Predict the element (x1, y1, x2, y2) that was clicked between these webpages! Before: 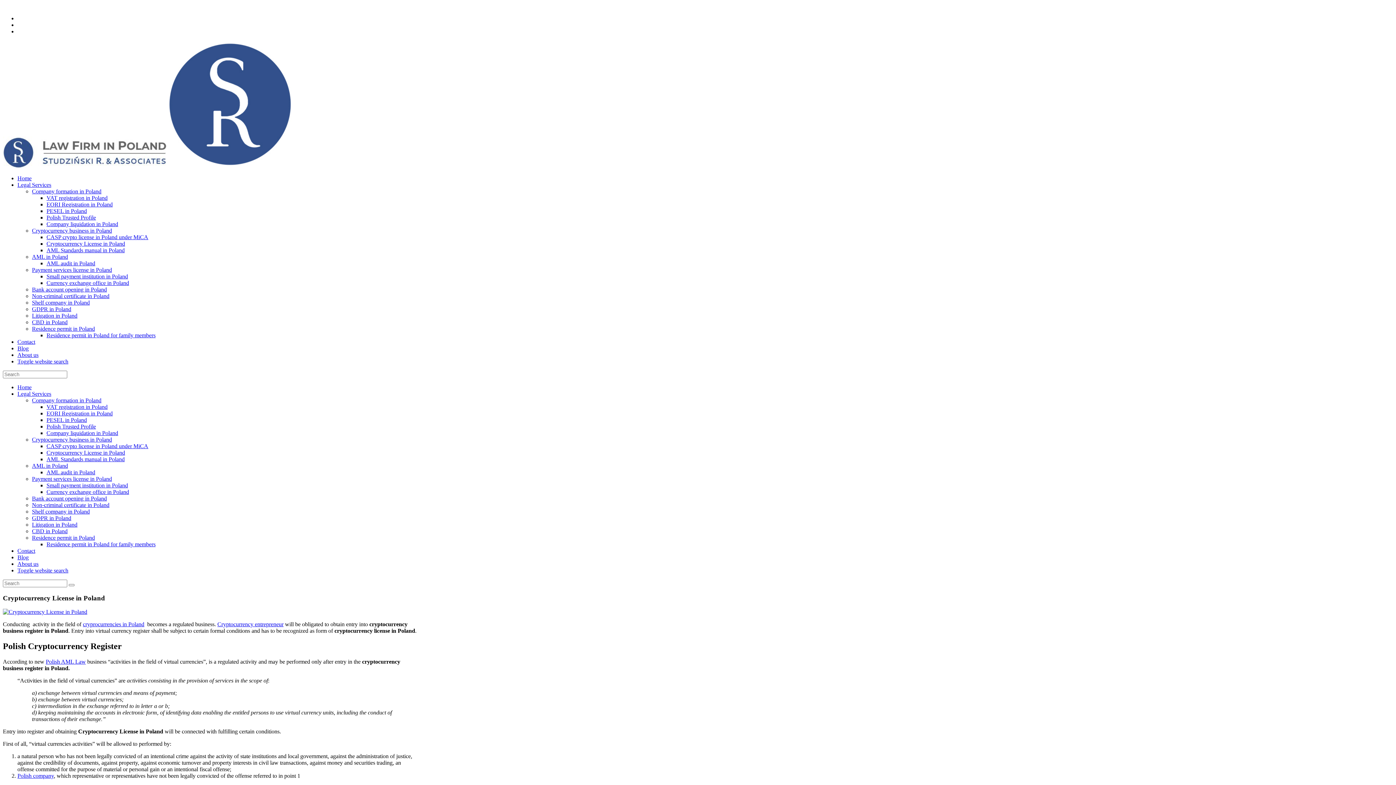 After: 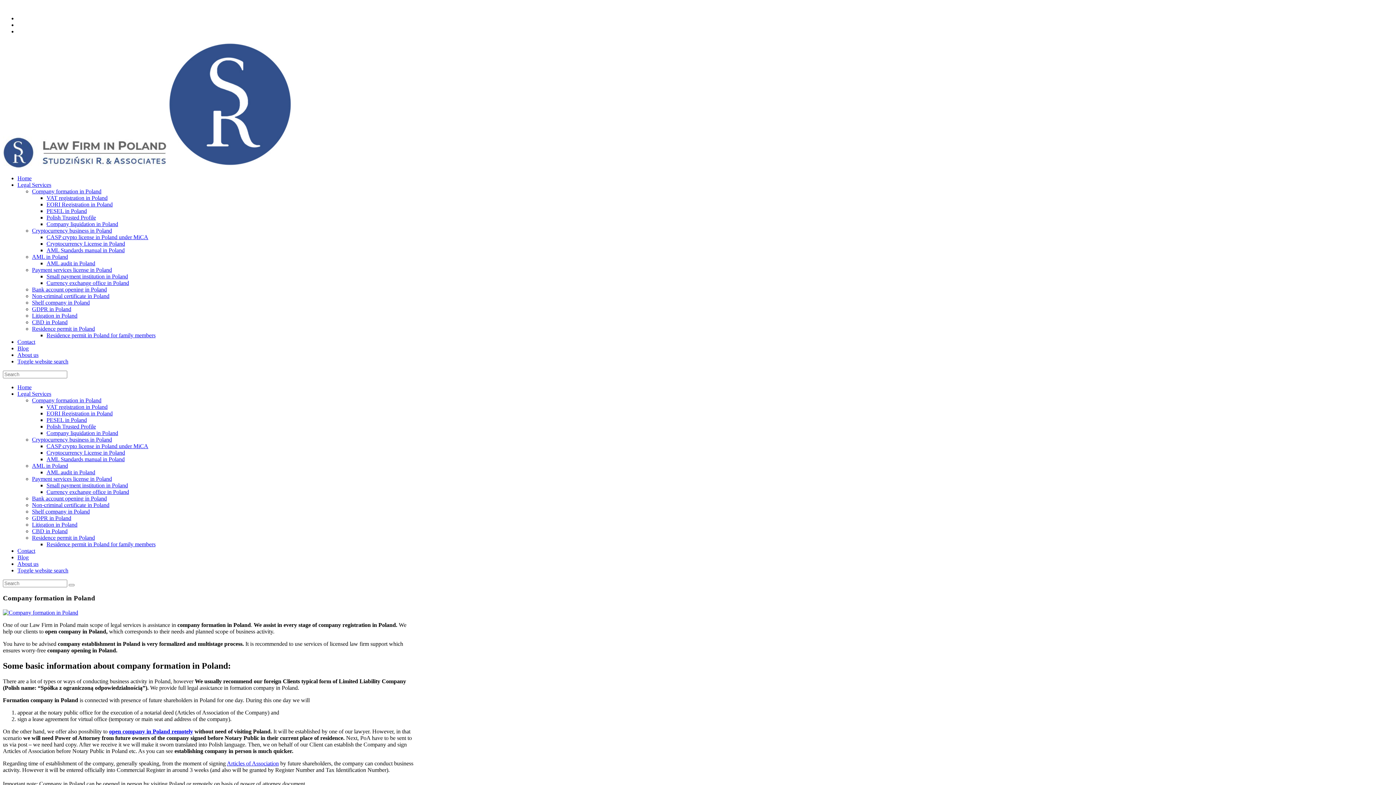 Action: label: Company formation in Poland bbox: (32, 188, 101, 194)